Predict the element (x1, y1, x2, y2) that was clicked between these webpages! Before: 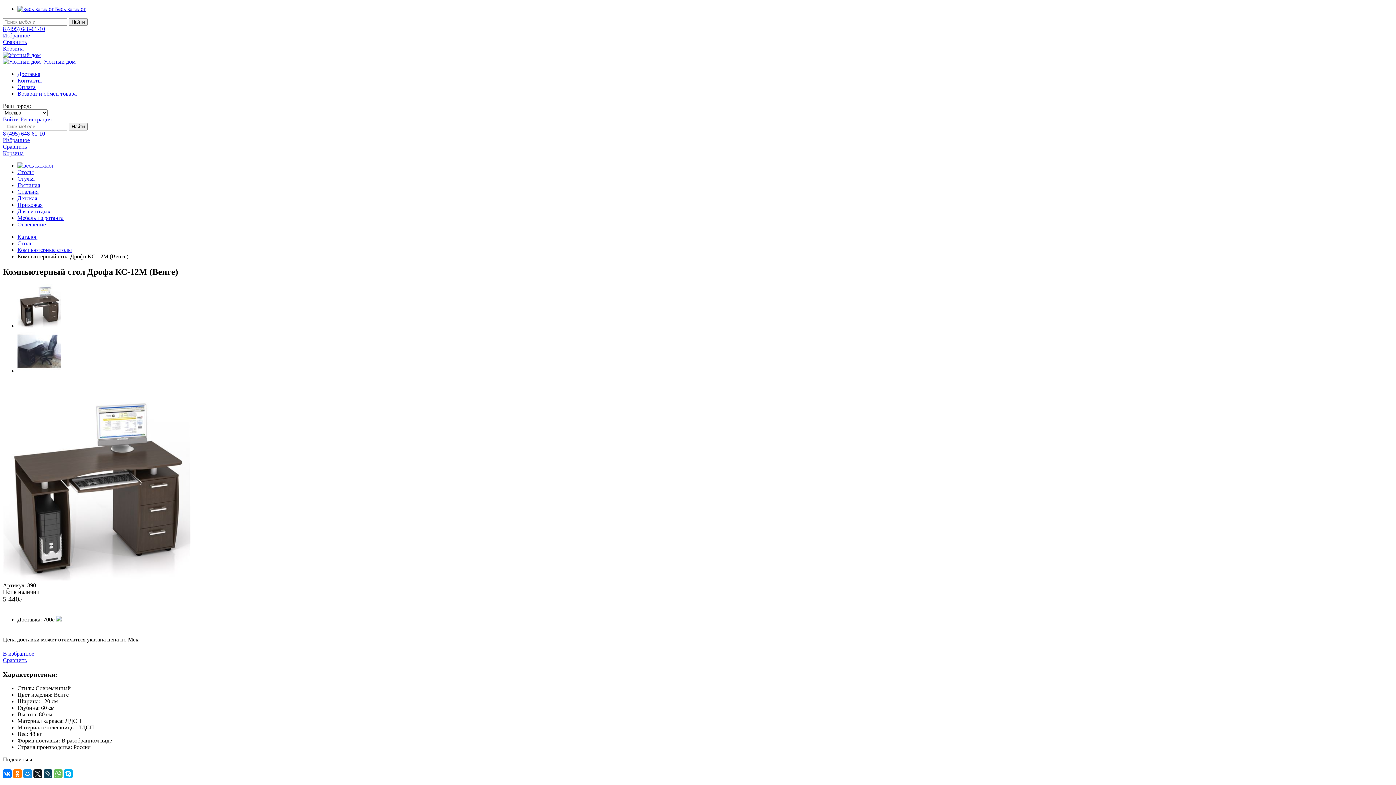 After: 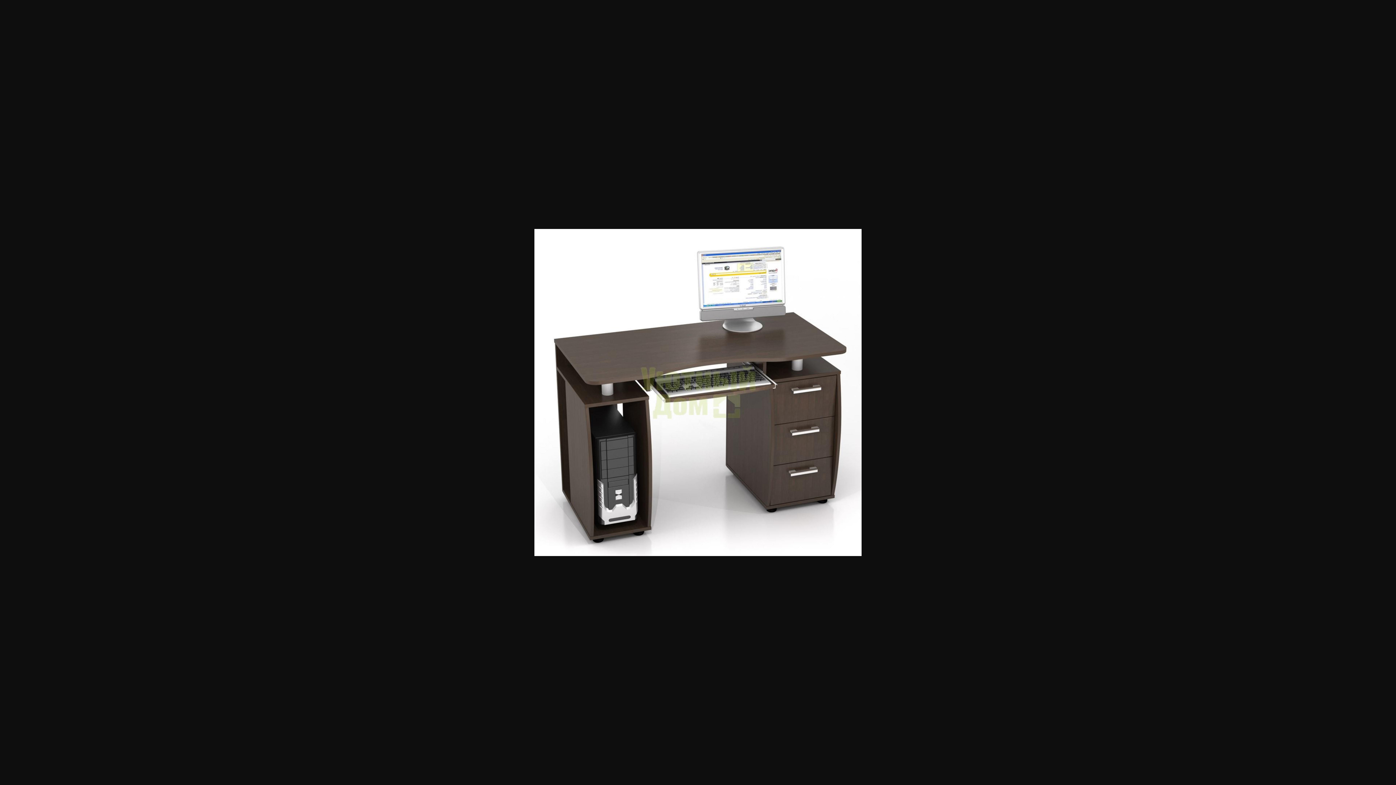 Action: bbox: (17, 322, 61, 329)